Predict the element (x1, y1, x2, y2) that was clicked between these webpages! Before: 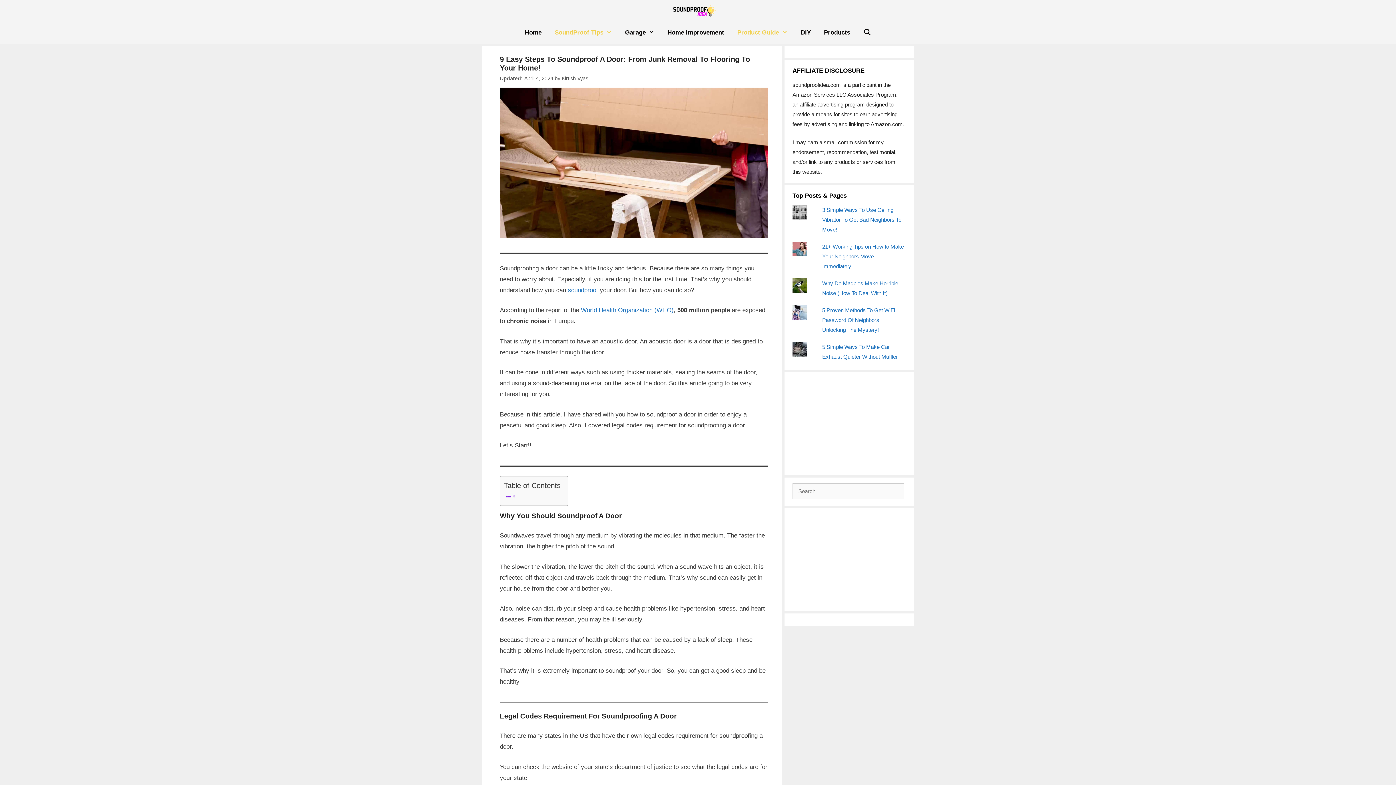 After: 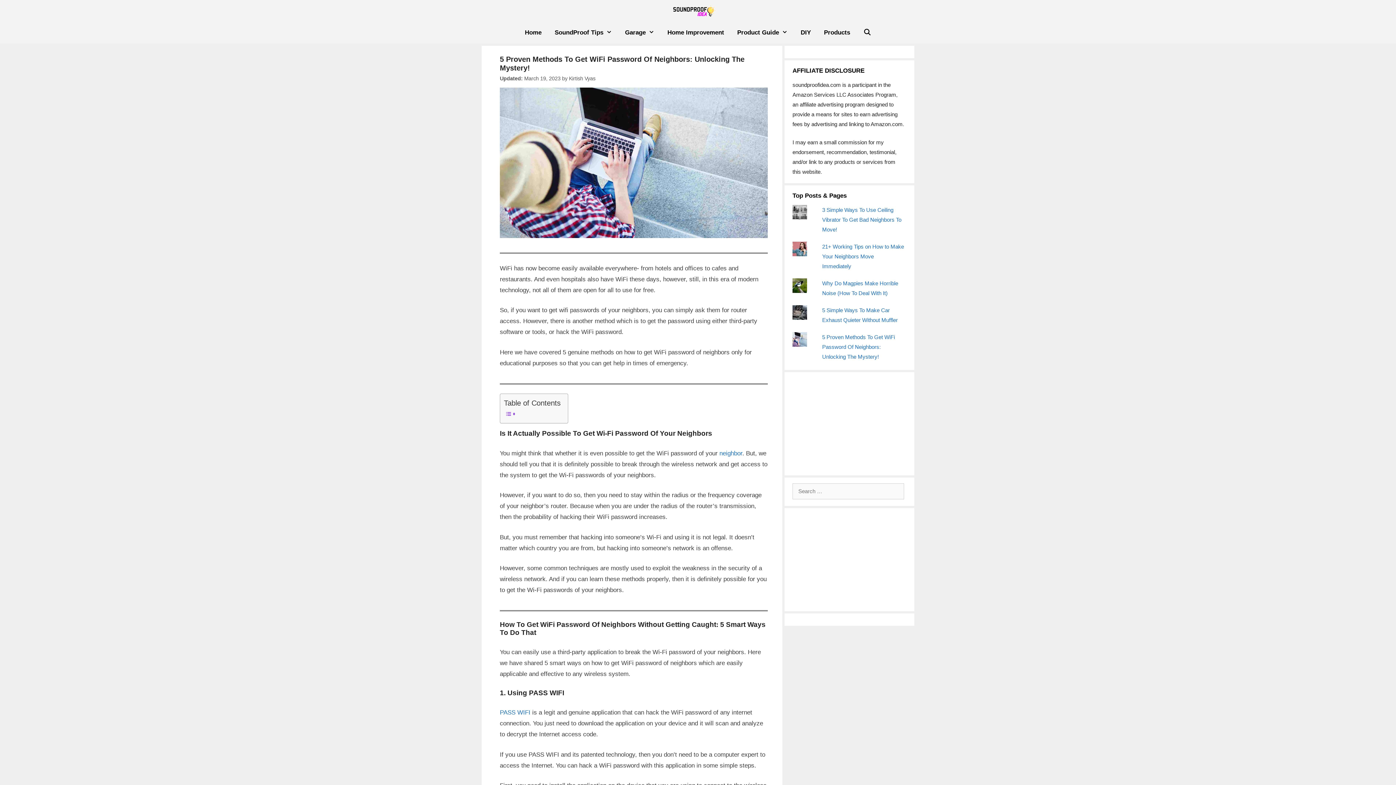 Action: label: 5 Proven Methods To Get WiFi Password Of Neighbors: Unlocking The Mystery! bbox: (822, 307, 895, 332)